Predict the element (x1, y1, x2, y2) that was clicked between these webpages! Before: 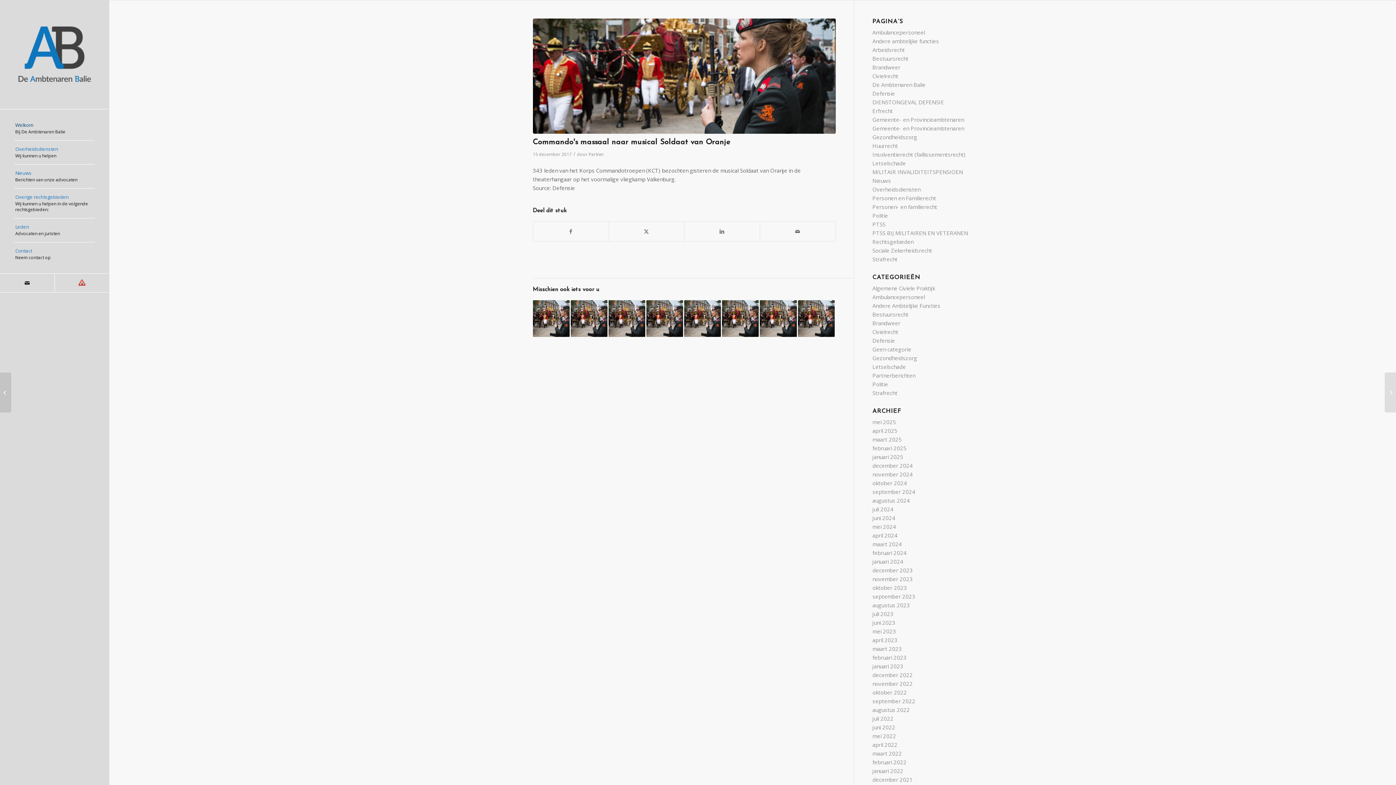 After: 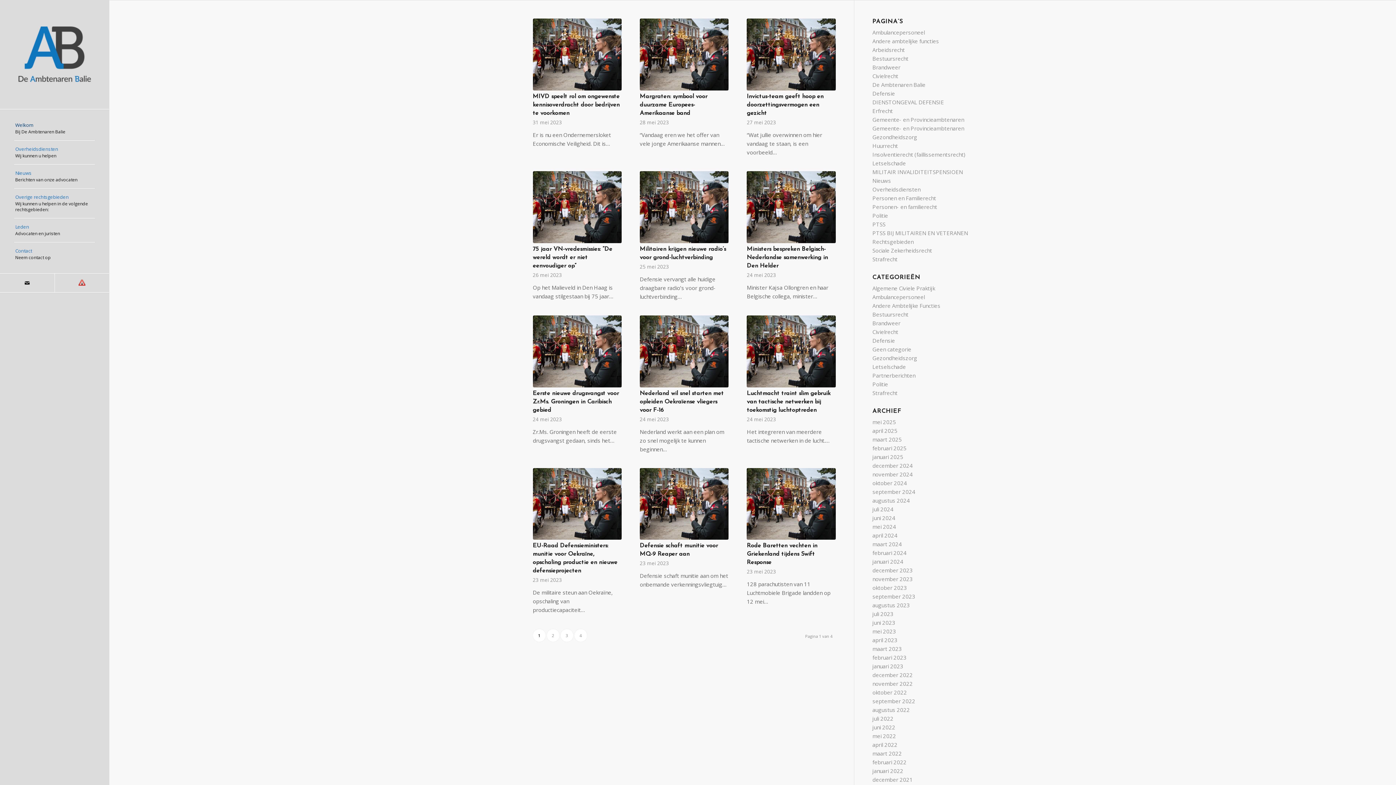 Action: label: mei 2023 bbox: (872, 628, 896, 635)